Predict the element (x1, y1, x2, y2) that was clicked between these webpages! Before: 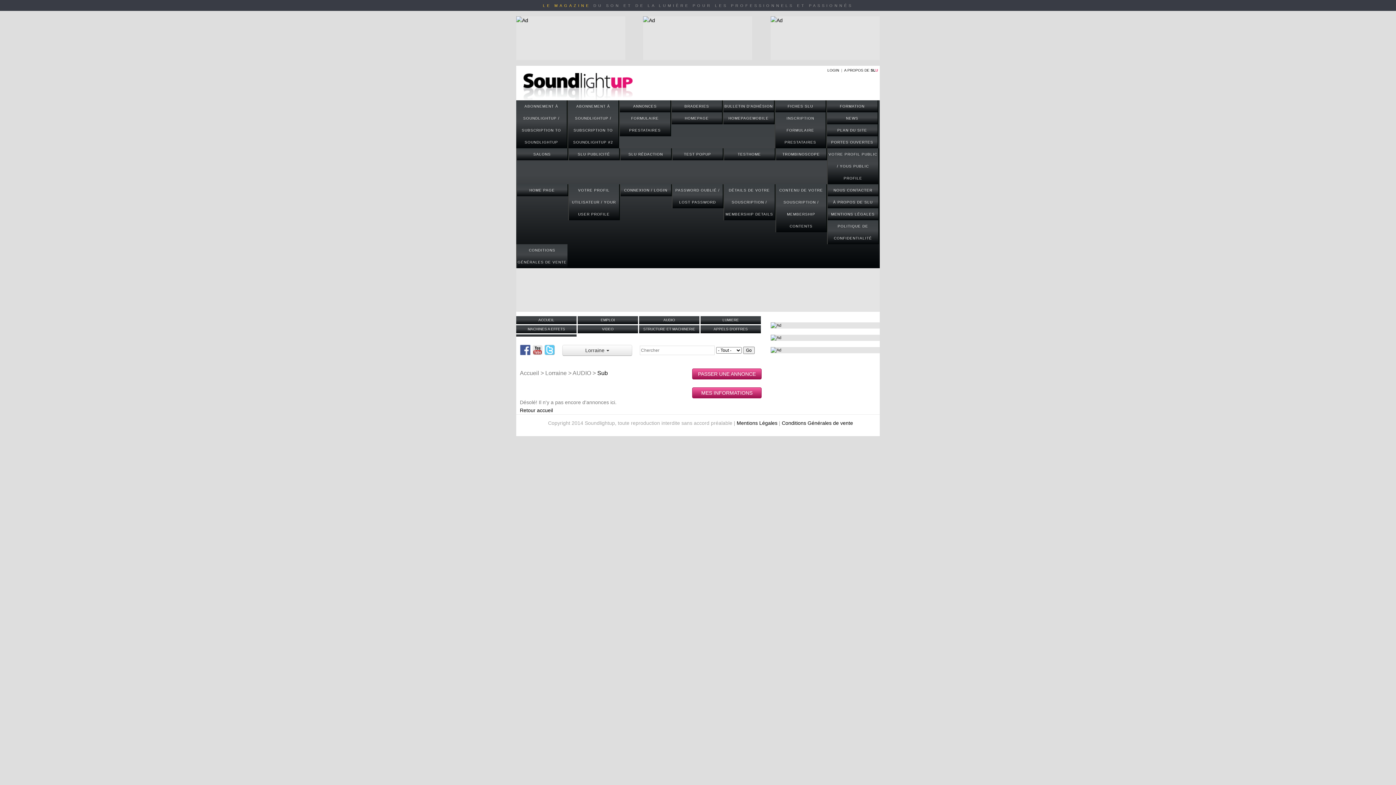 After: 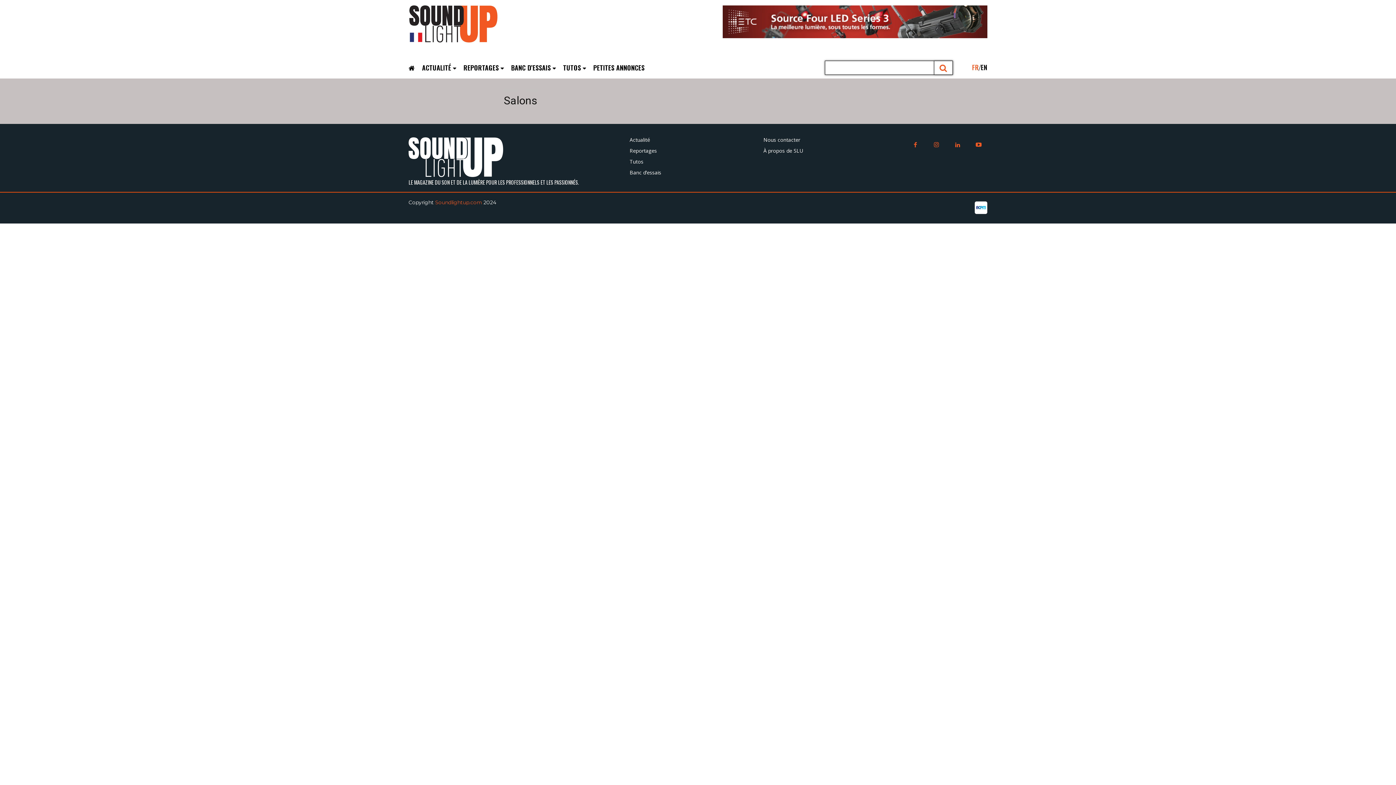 Action: bbox: (517, 148, 567, 160) label: SALONS